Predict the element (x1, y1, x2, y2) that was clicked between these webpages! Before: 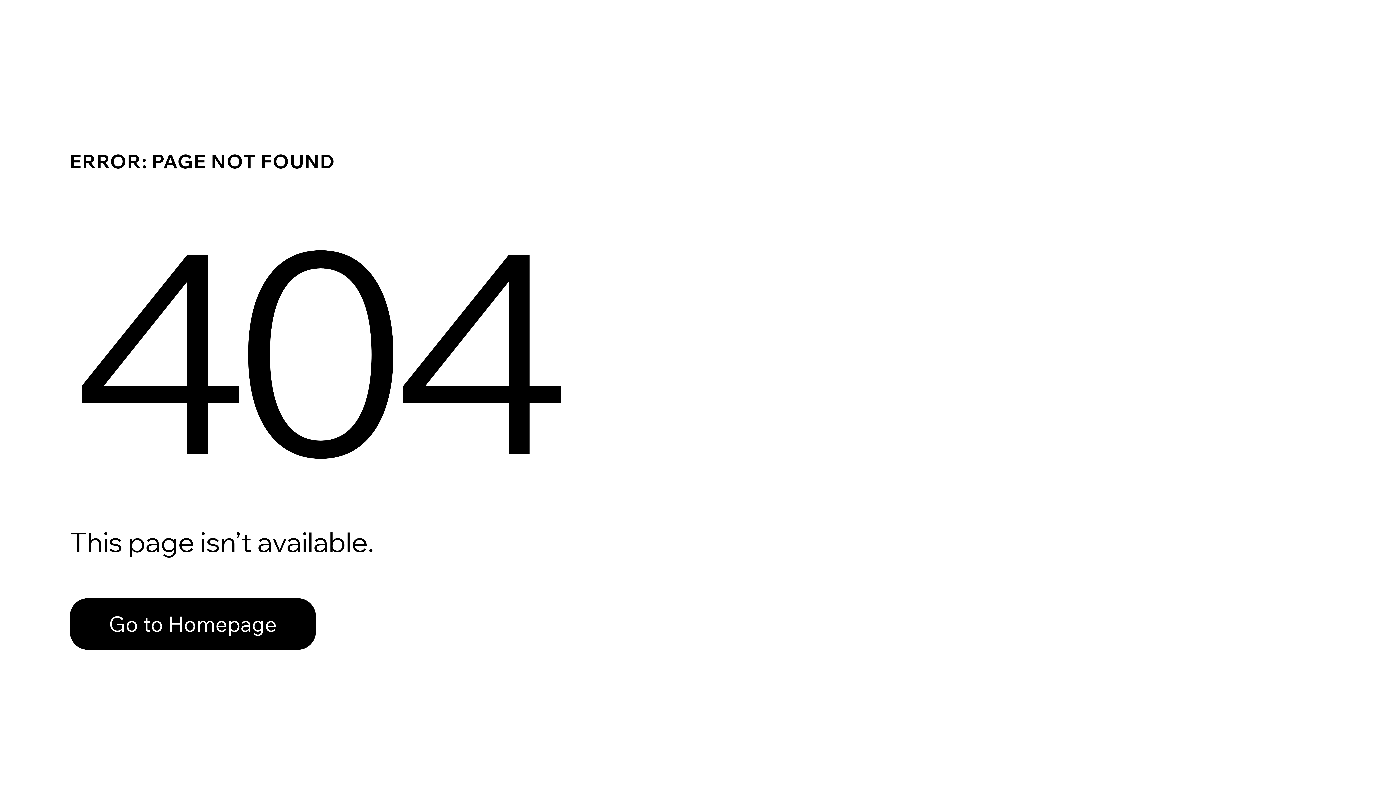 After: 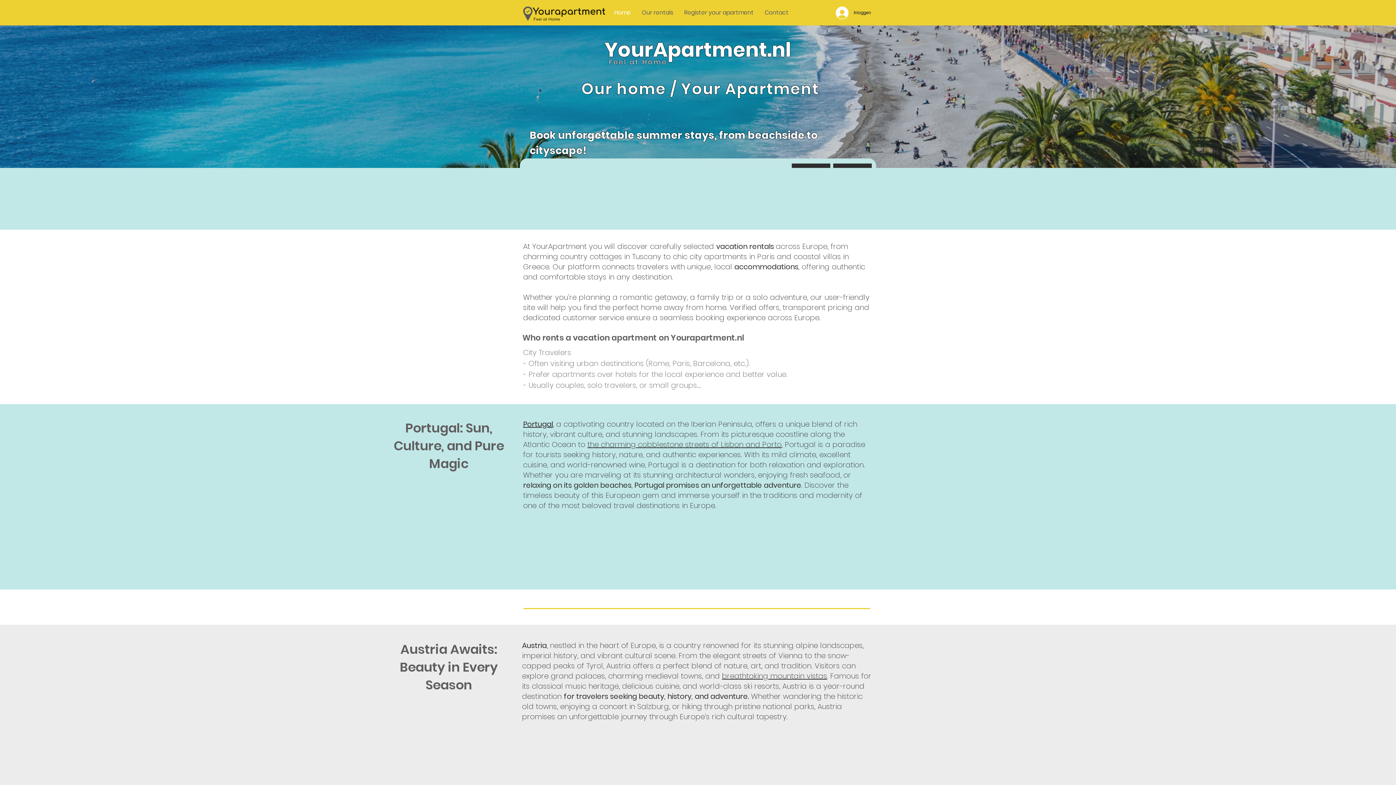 Action: label: Go to Homepage bbox: (69, 582, 768, 659)